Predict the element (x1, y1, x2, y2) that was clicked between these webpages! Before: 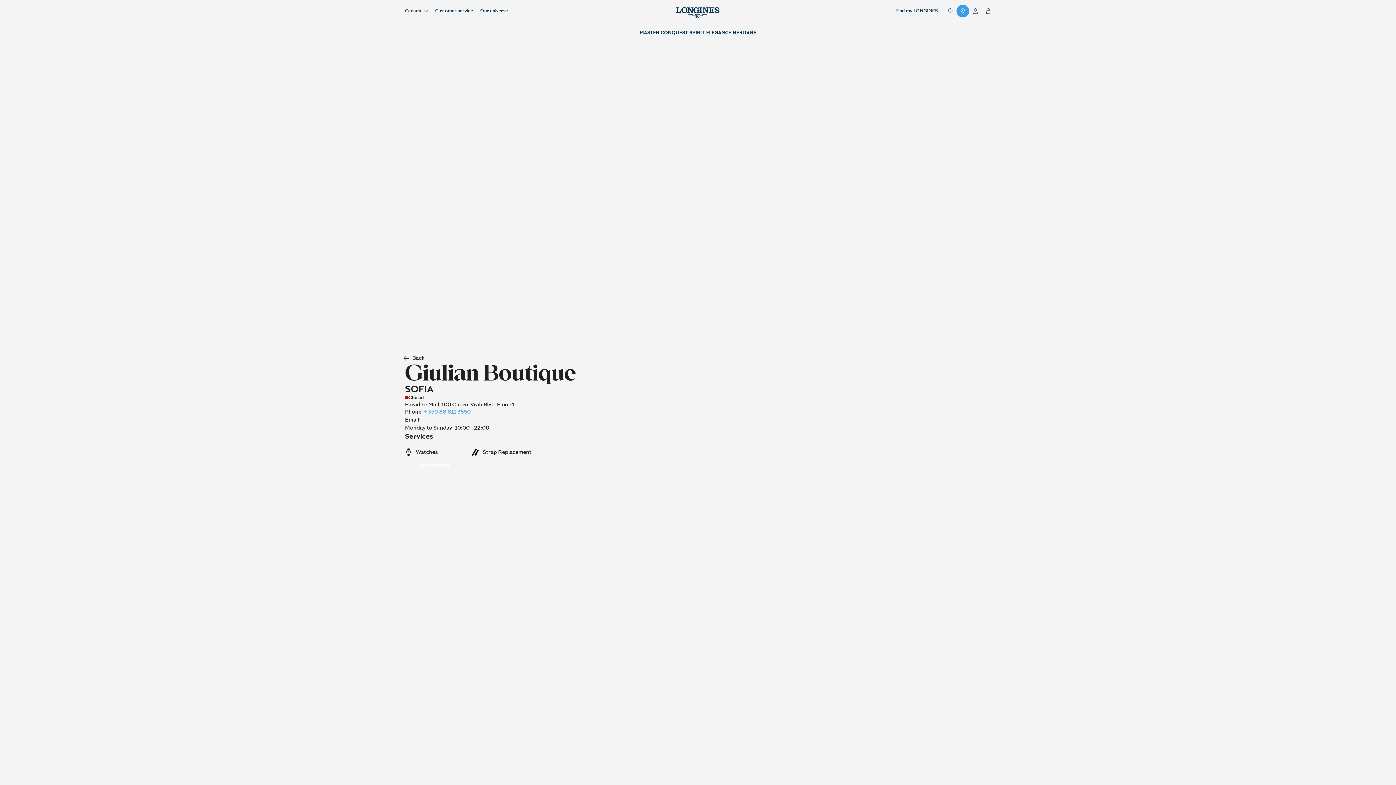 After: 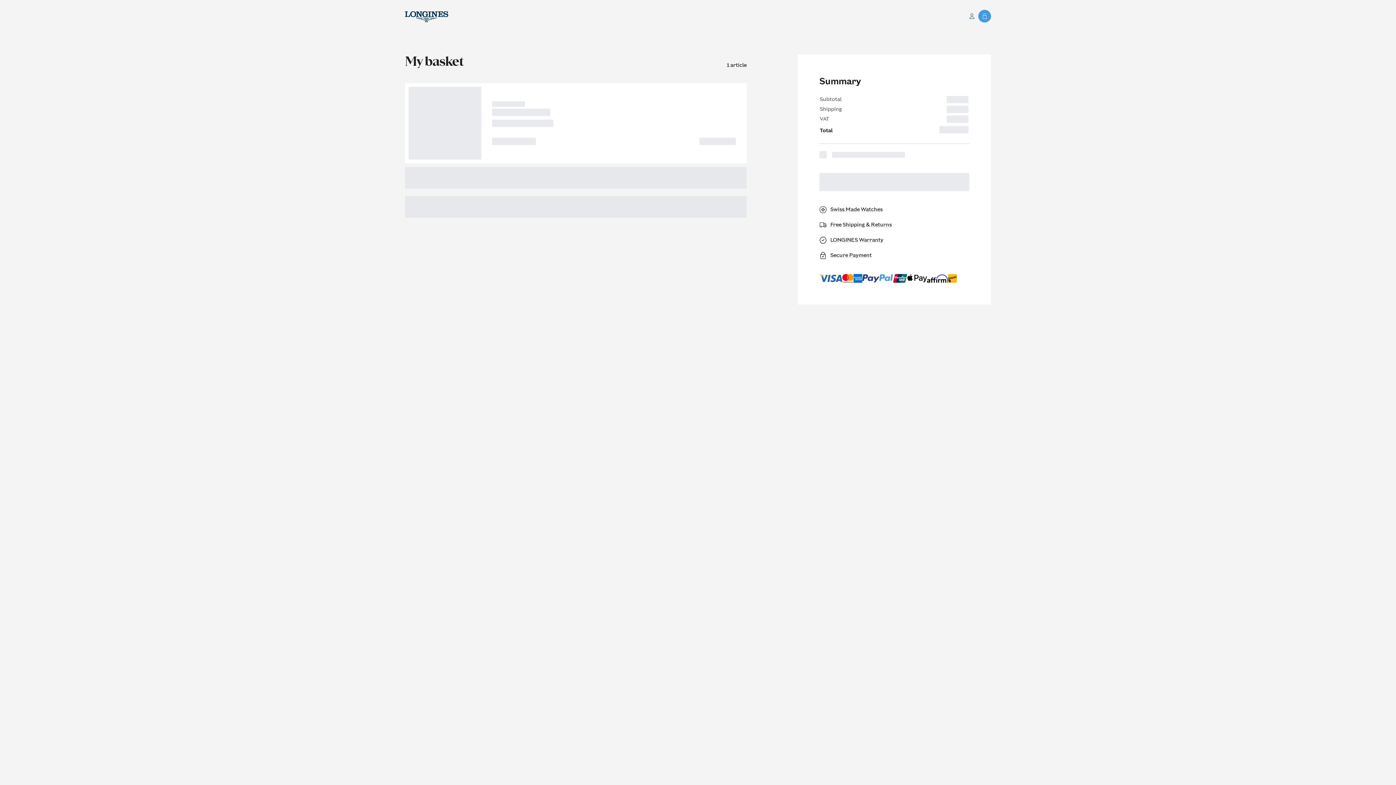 Action: label: Go to Cart bbox: (982, 4, 994, 17)